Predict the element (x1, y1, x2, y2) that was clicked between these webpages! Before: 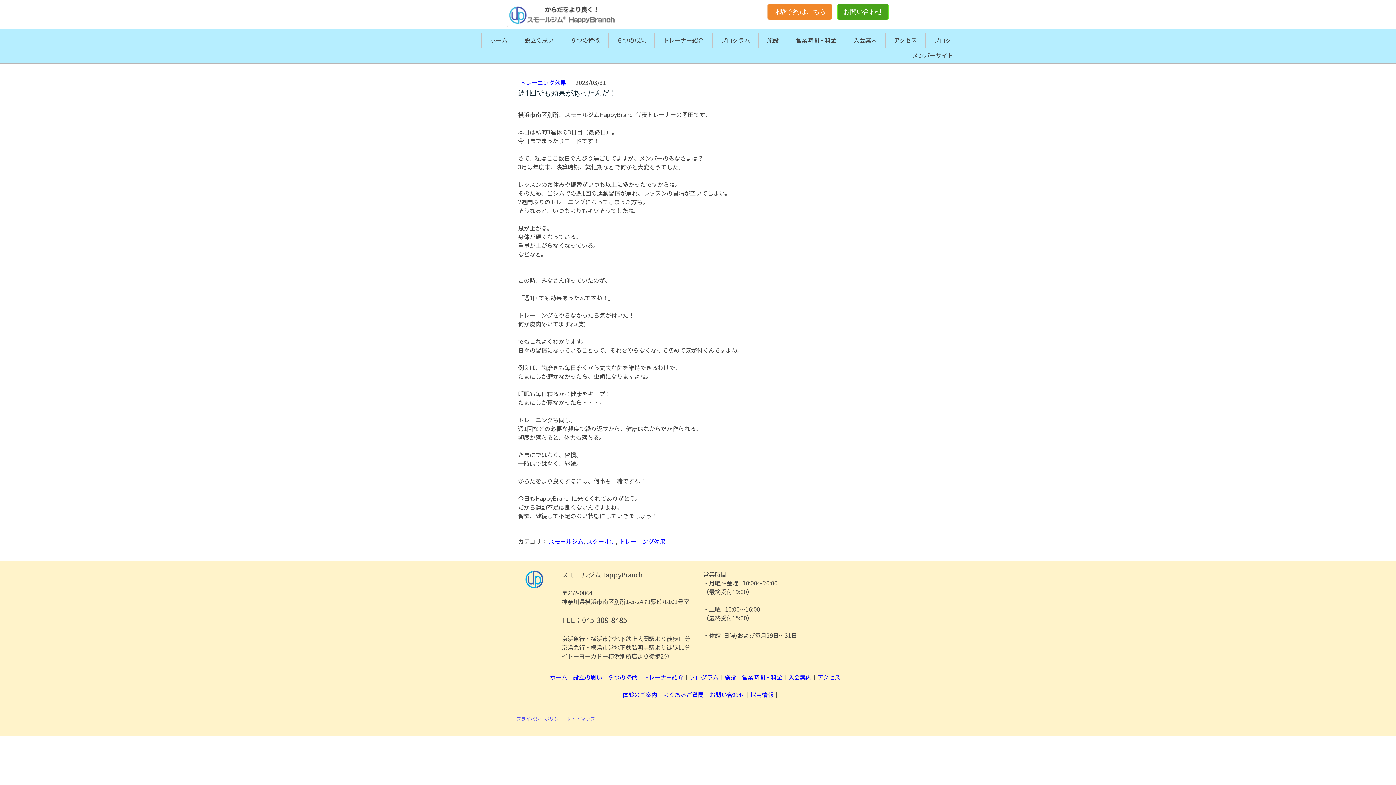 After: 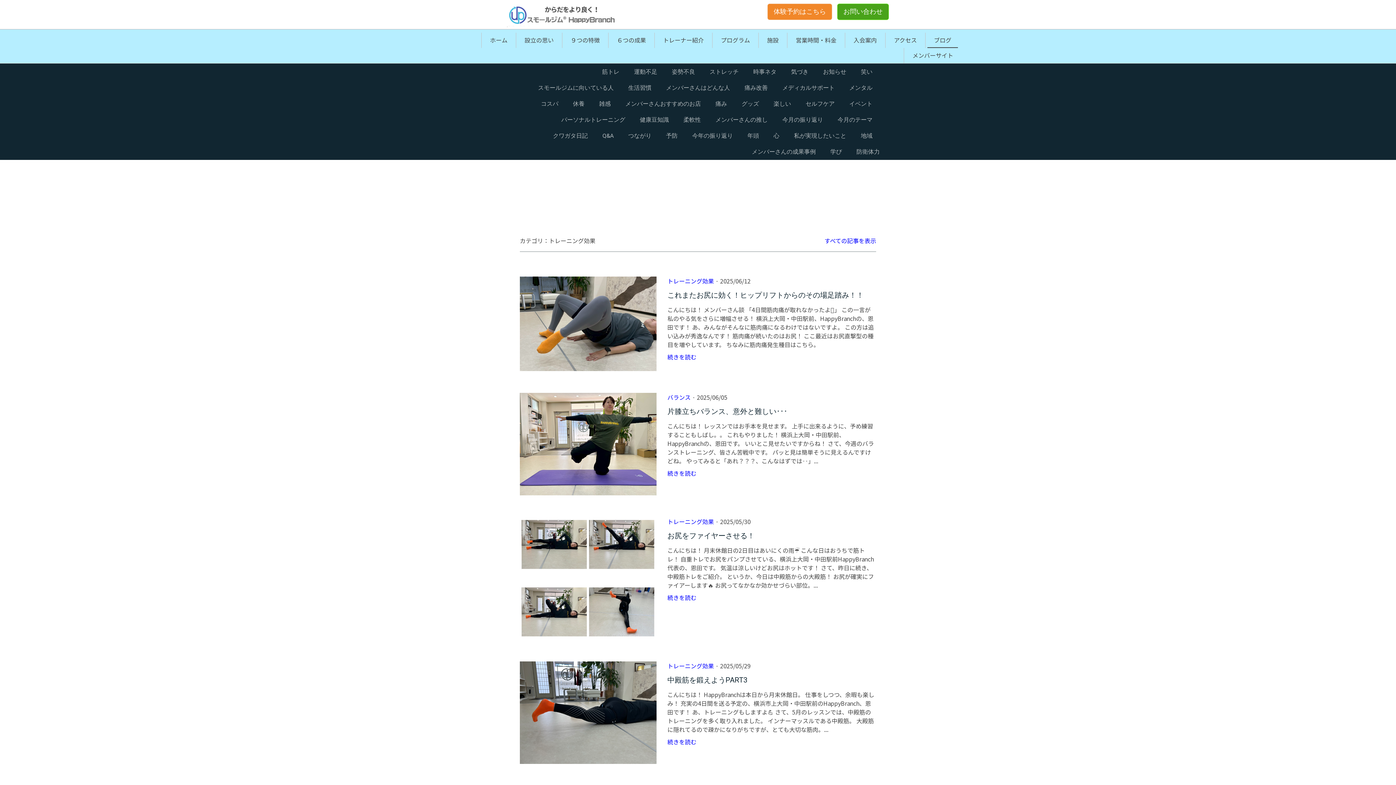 Action: label: トレーニング効果 bbox: (619, 537, 665, 545)